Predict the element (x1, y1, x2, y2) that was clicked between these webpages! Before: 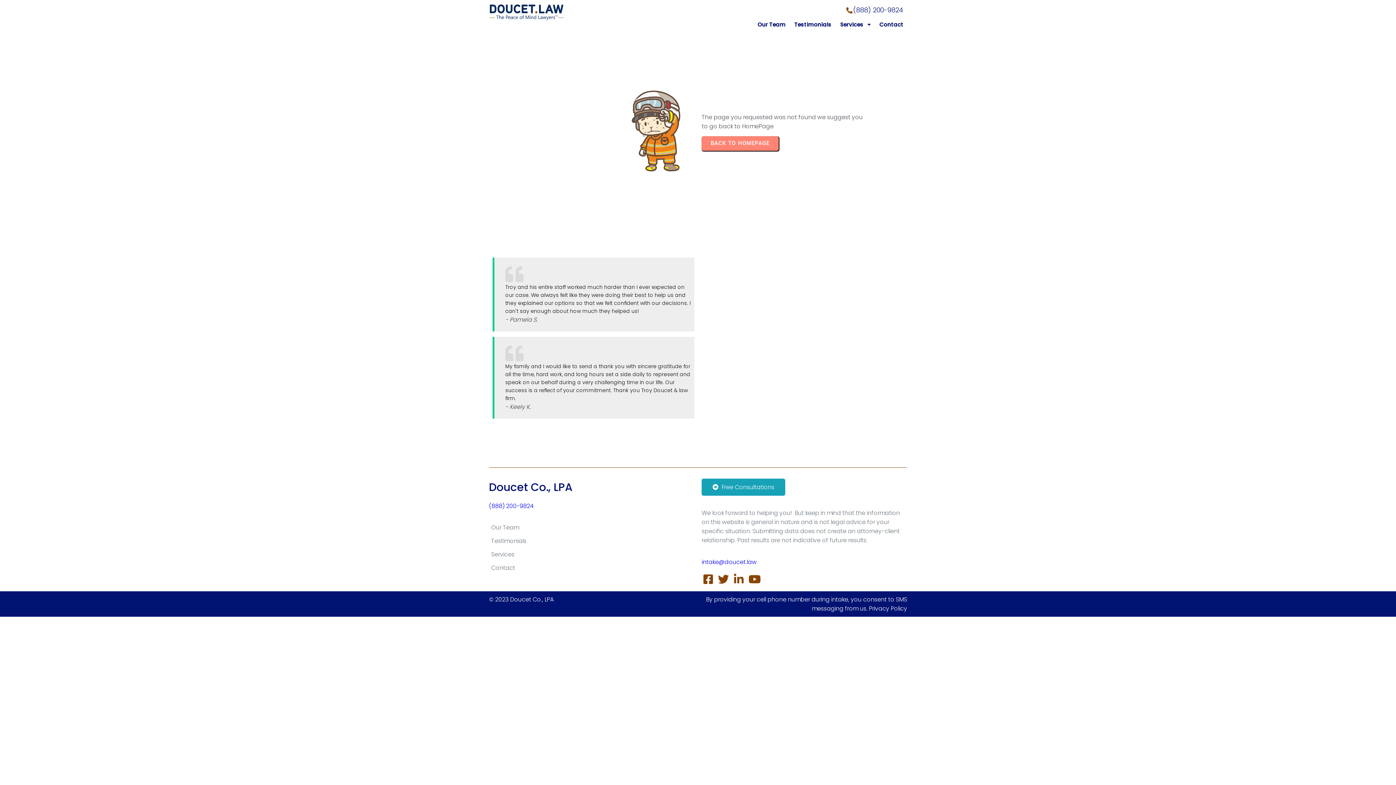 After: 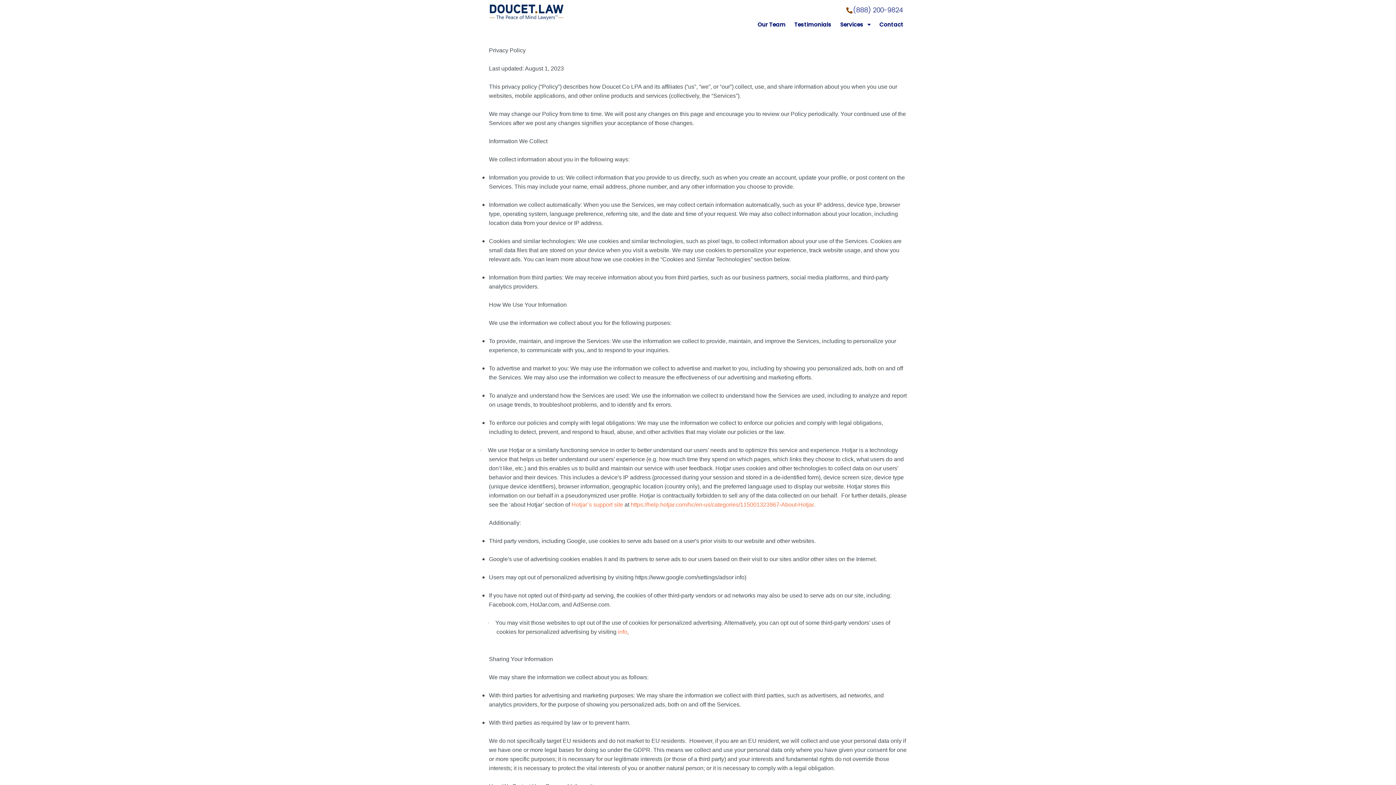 Action: bbox: (869, 604, 907, 612) label: Privacy Policy